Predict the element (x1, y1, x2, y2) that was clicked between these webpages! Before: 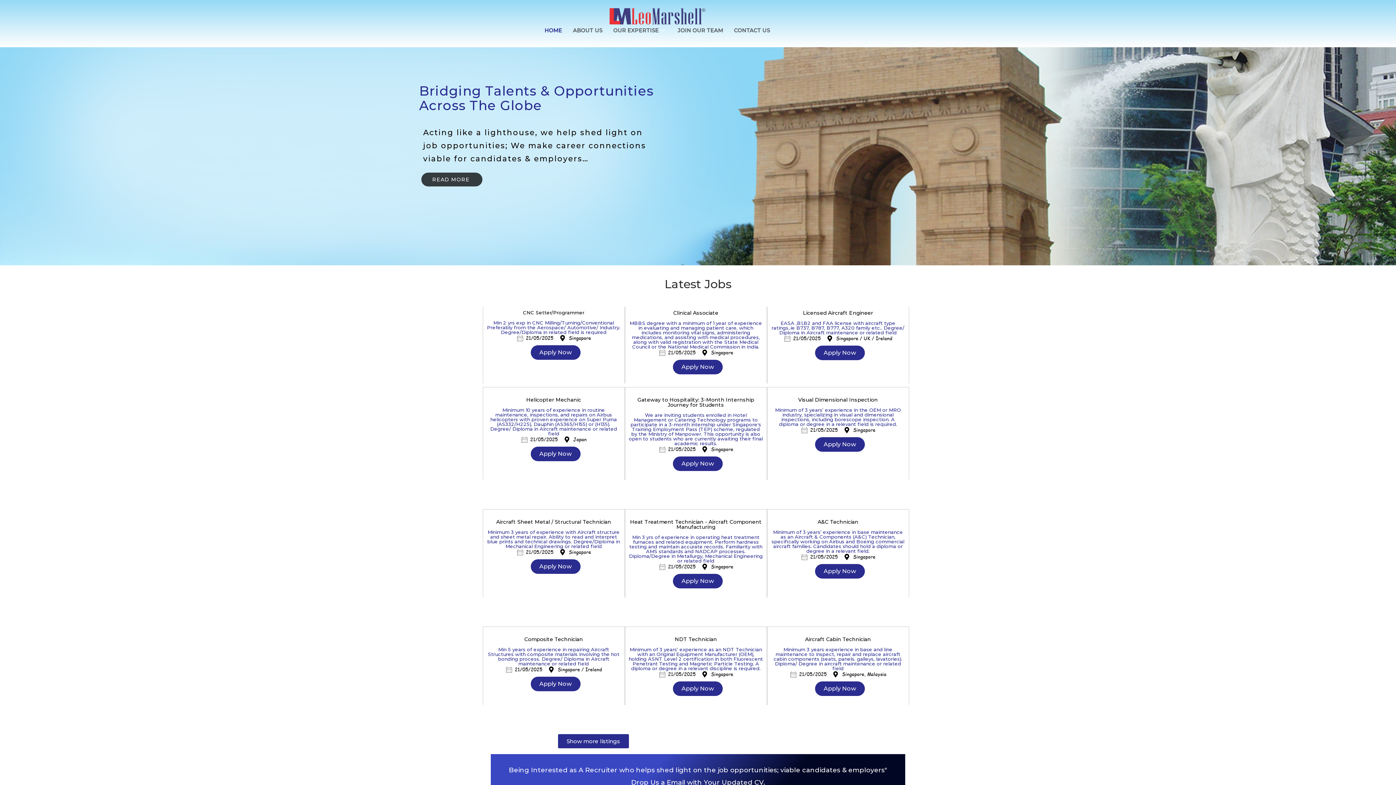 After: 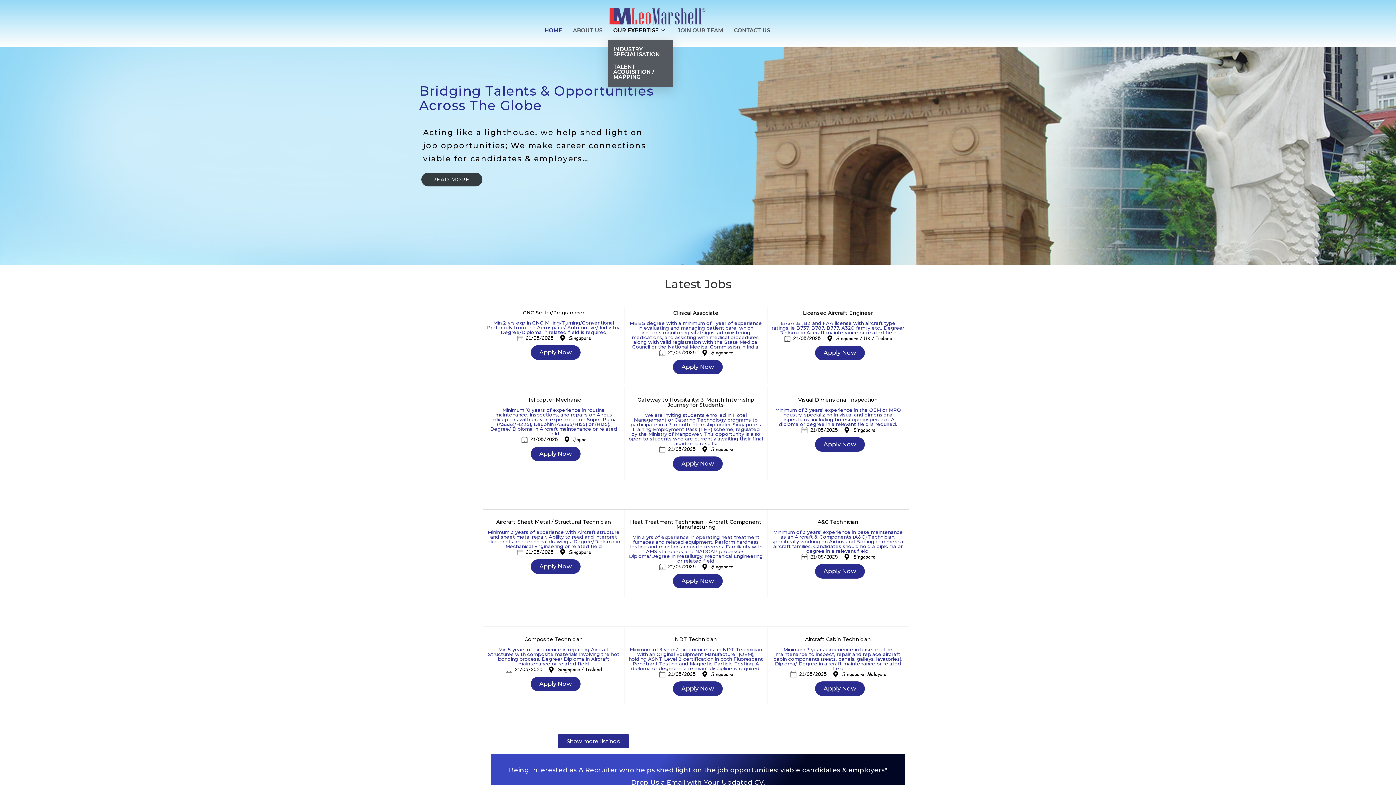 Action: label: OUR EXPERTISE bbox: (608, 21, 672, 39)